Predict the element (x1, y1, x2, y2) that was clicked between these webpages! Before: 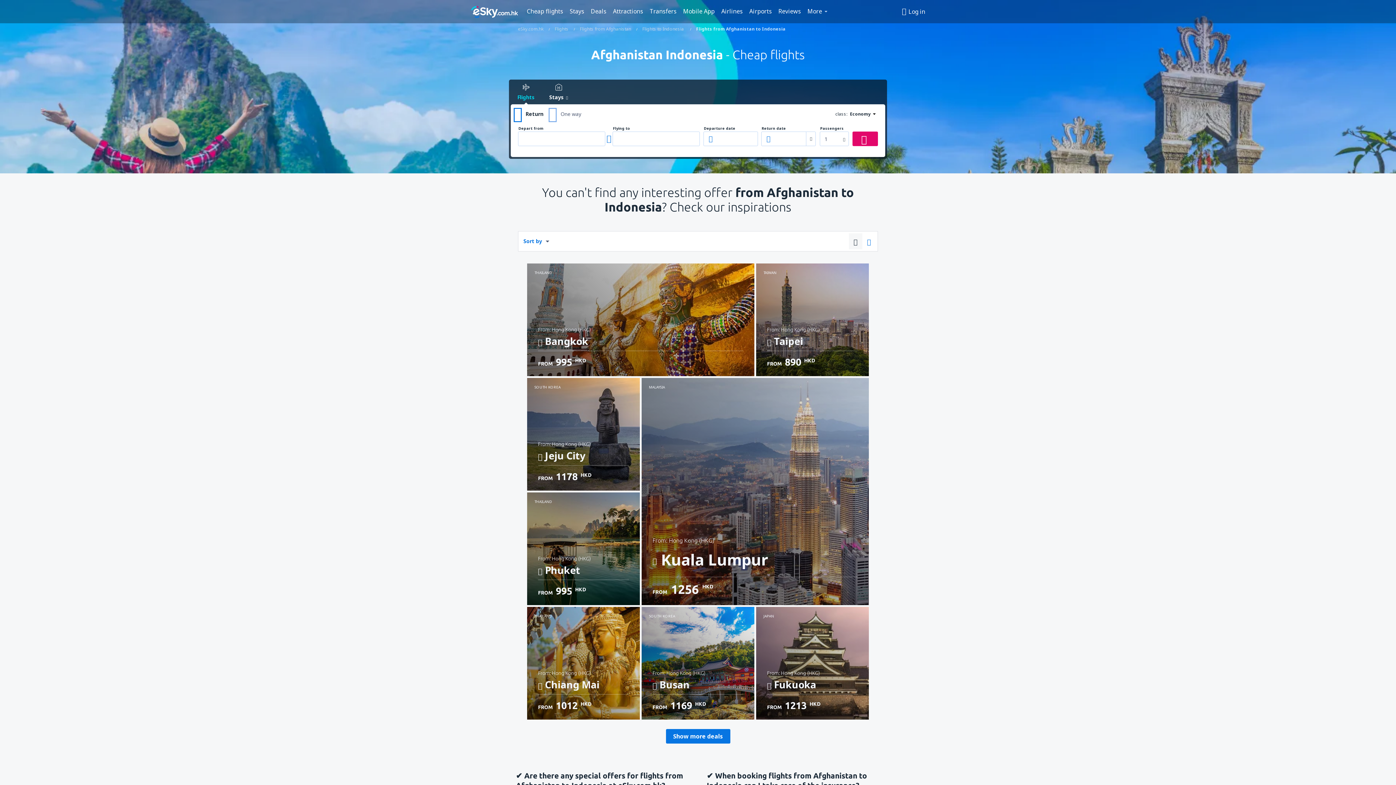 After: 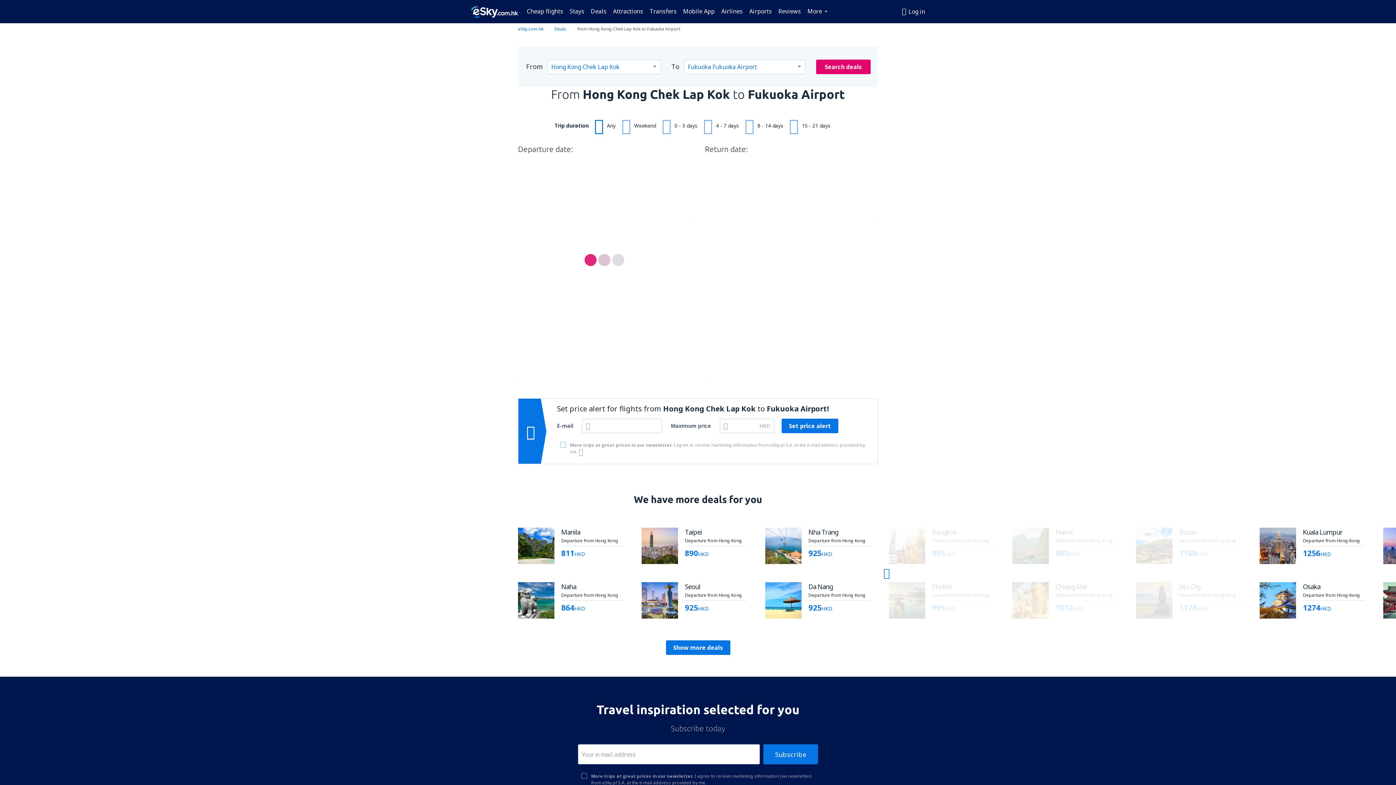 Action: bbox: (756, 607, 869, 719) label: JAPAN
From: Hong Kong (HKG)
 Fukuoka
Check details
FROM 1213 HKD